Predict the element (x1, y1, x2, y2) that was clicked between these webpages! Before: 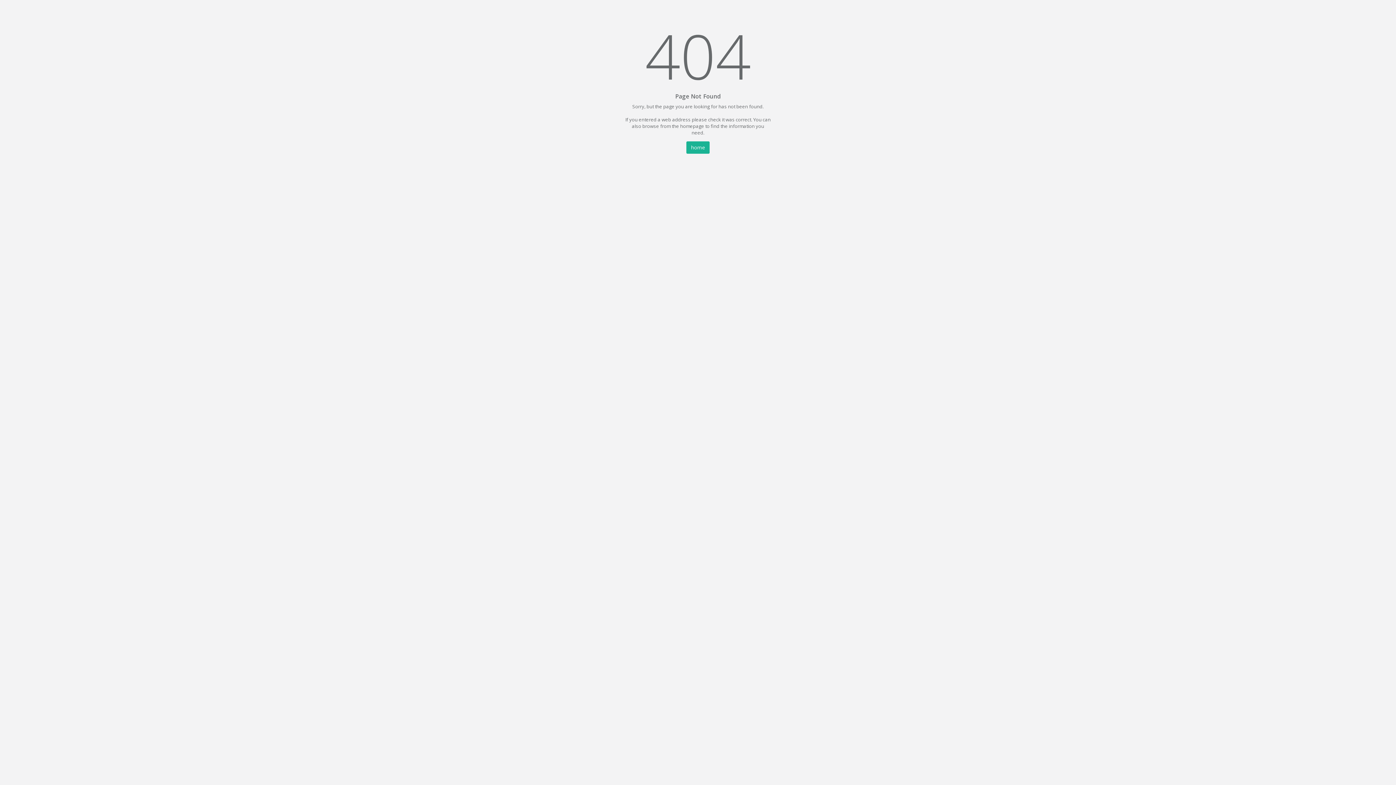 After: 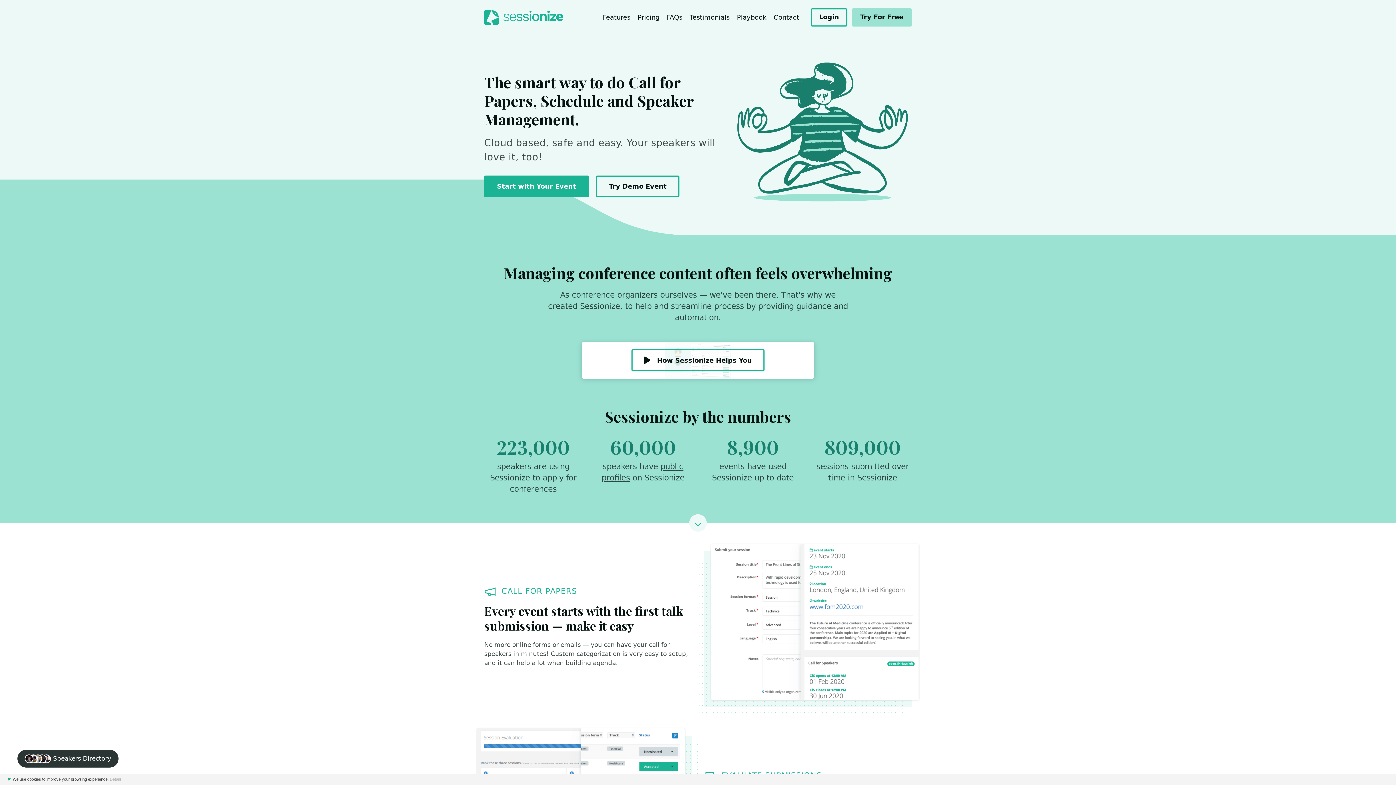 Action: bbox: (686, 141, 709, 153) label: home